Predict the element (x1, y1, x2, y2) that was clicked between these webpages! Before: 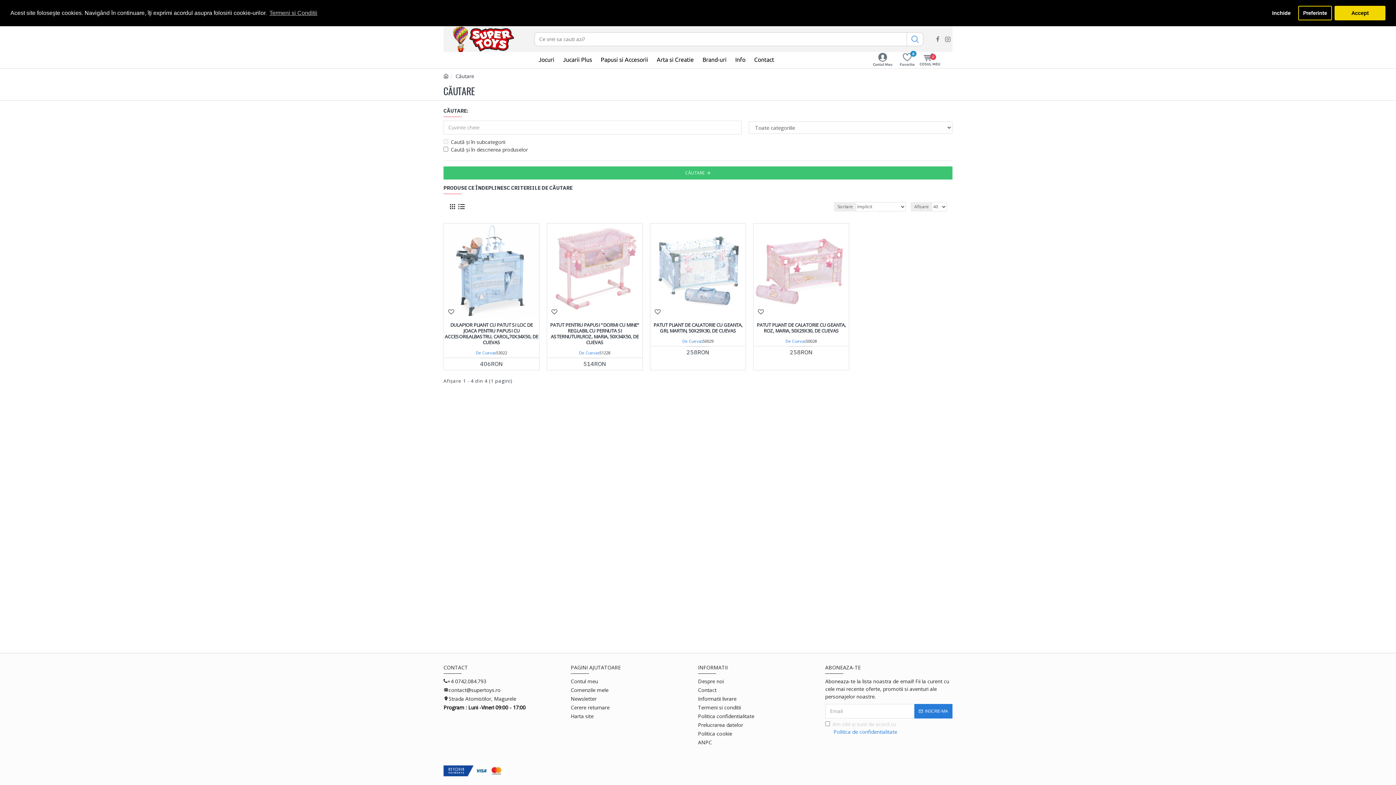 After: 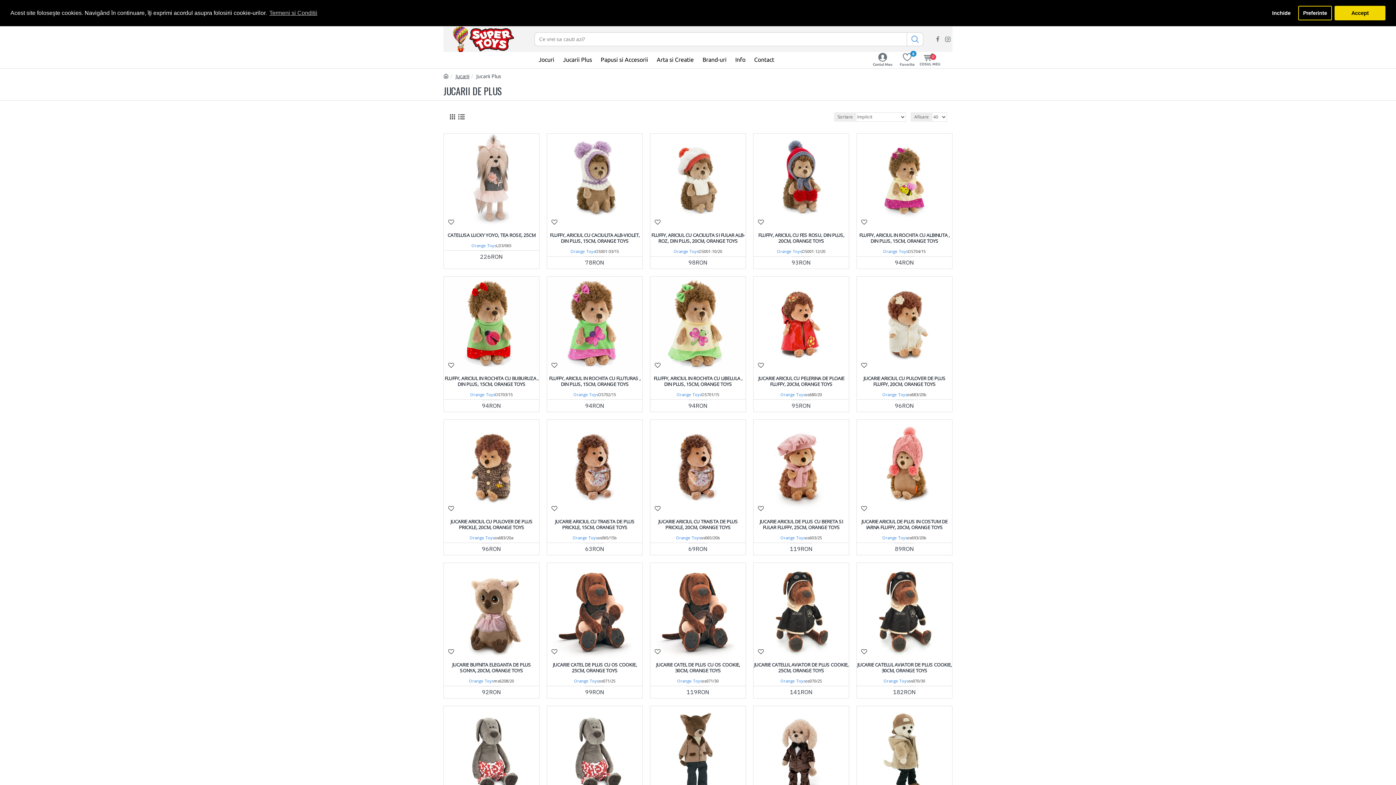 Action: bbox: (558, 51, 596, 68) label: Jucarii Plus